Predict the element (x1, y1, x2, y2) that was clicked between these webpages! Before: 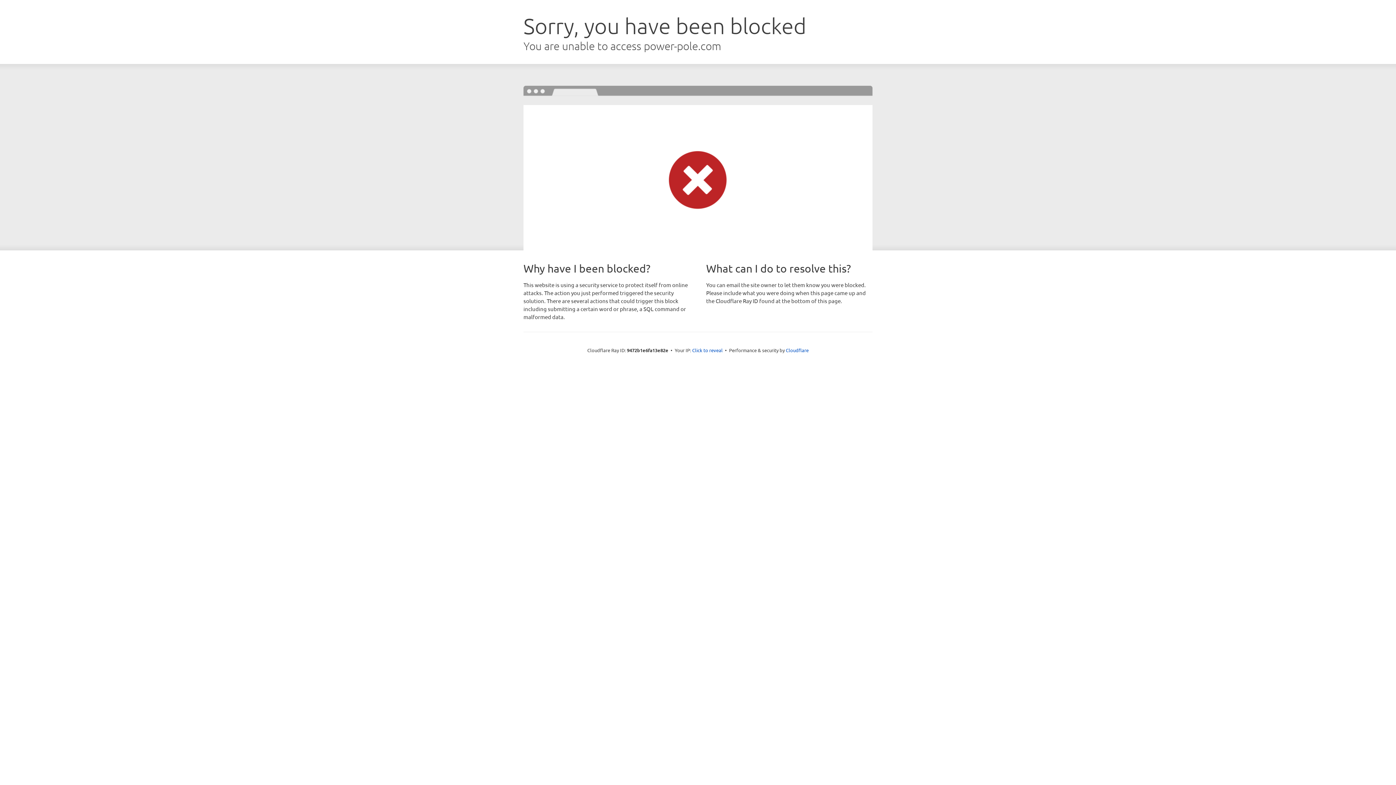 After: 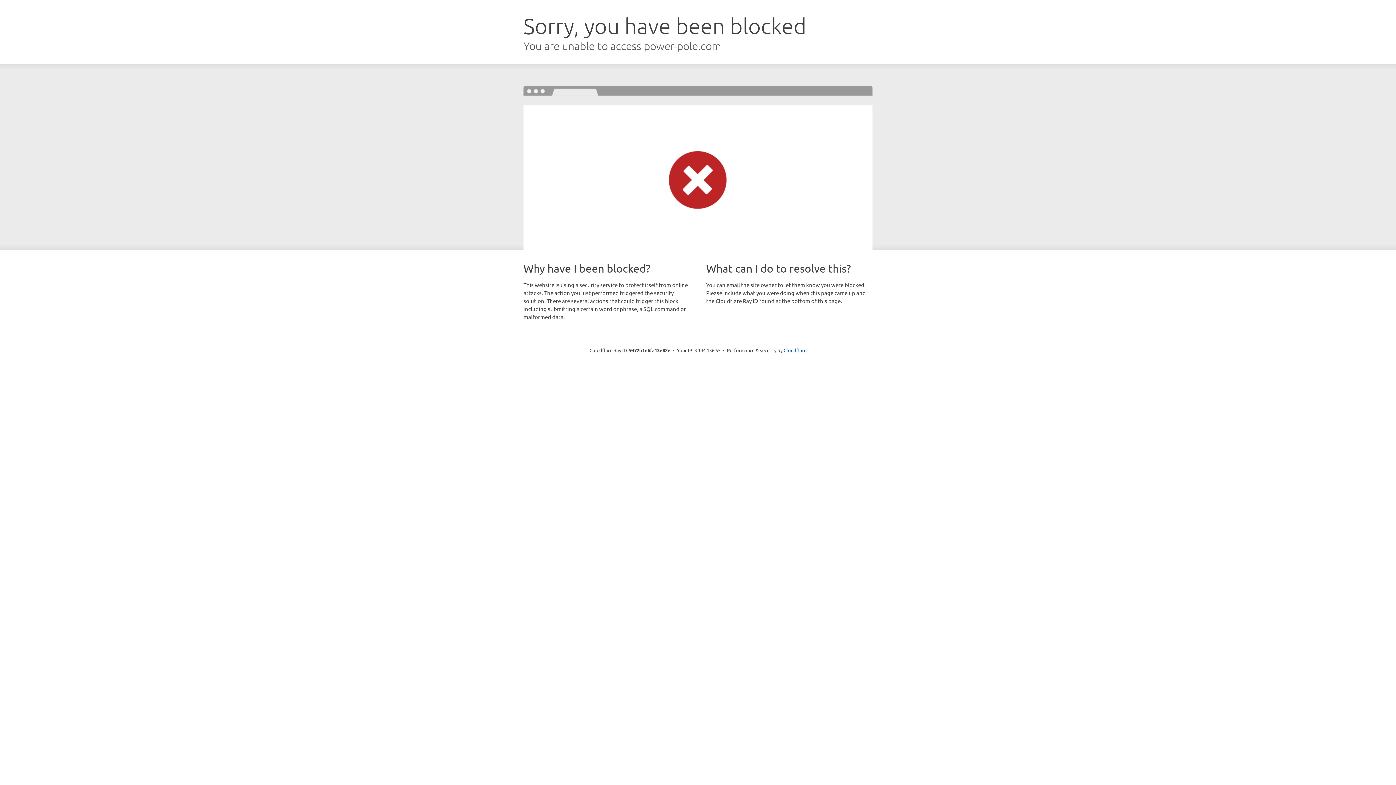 Action: bbox: (692, 346, 722, 353) label: Click to reveal